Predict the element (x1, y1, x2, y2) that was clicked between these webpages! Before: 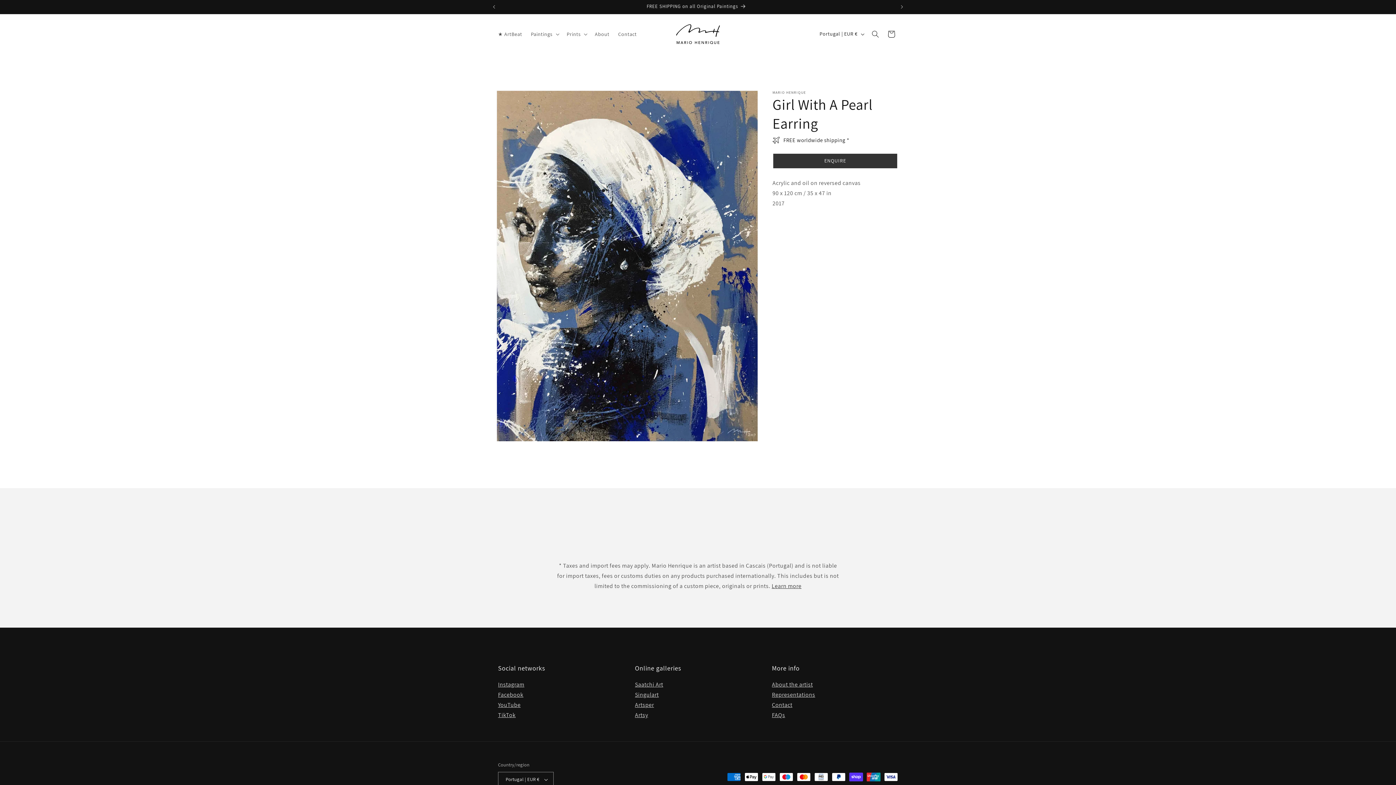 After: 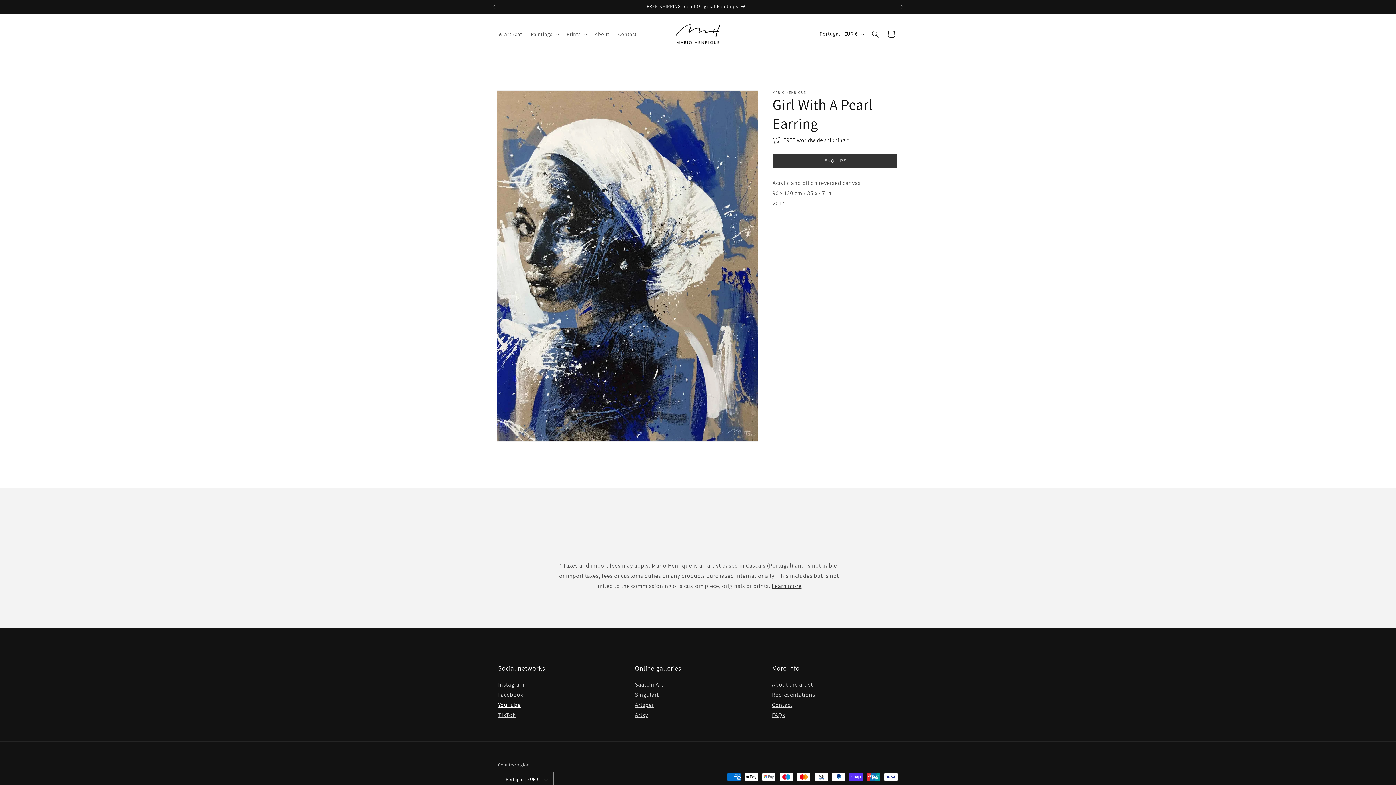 Action: label: YouTube bbox: (498, 701, 520, 708)